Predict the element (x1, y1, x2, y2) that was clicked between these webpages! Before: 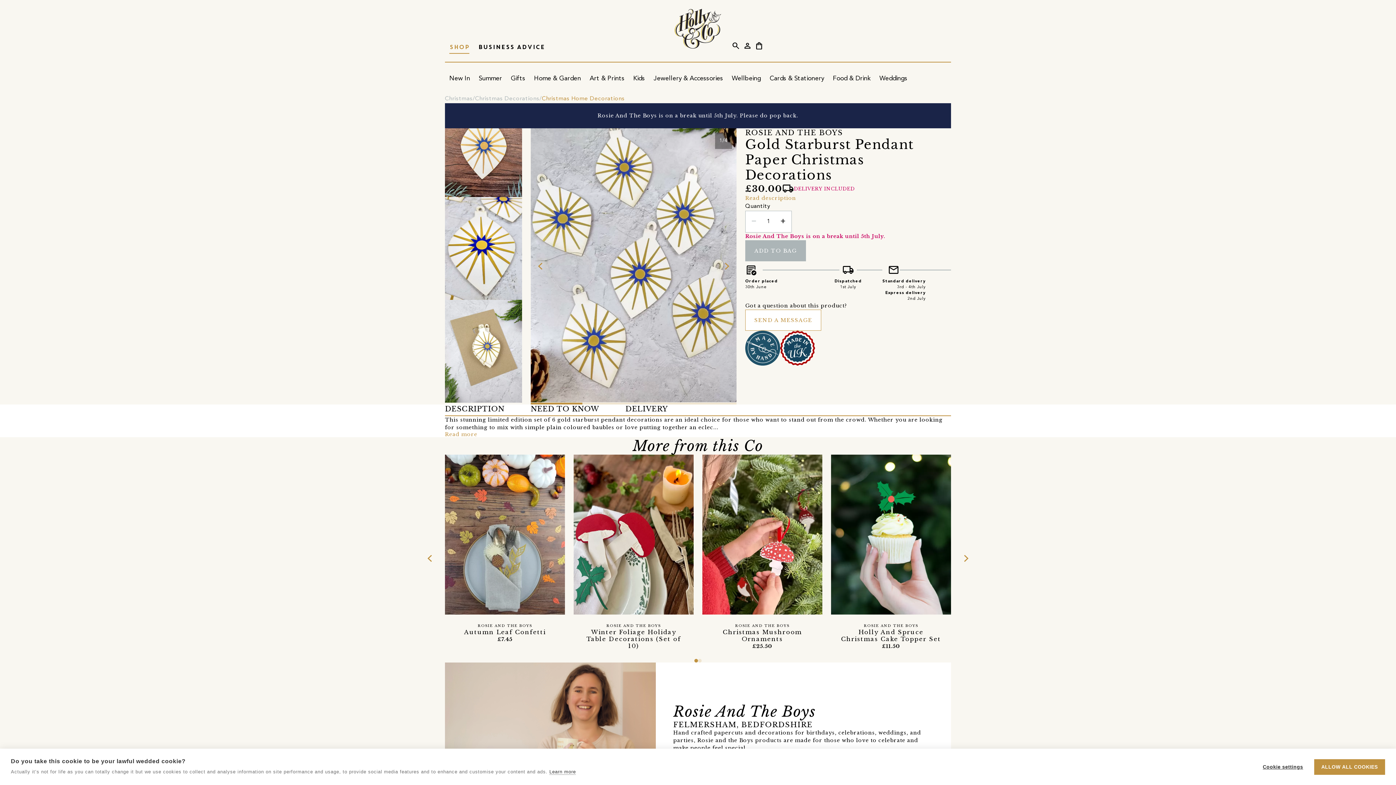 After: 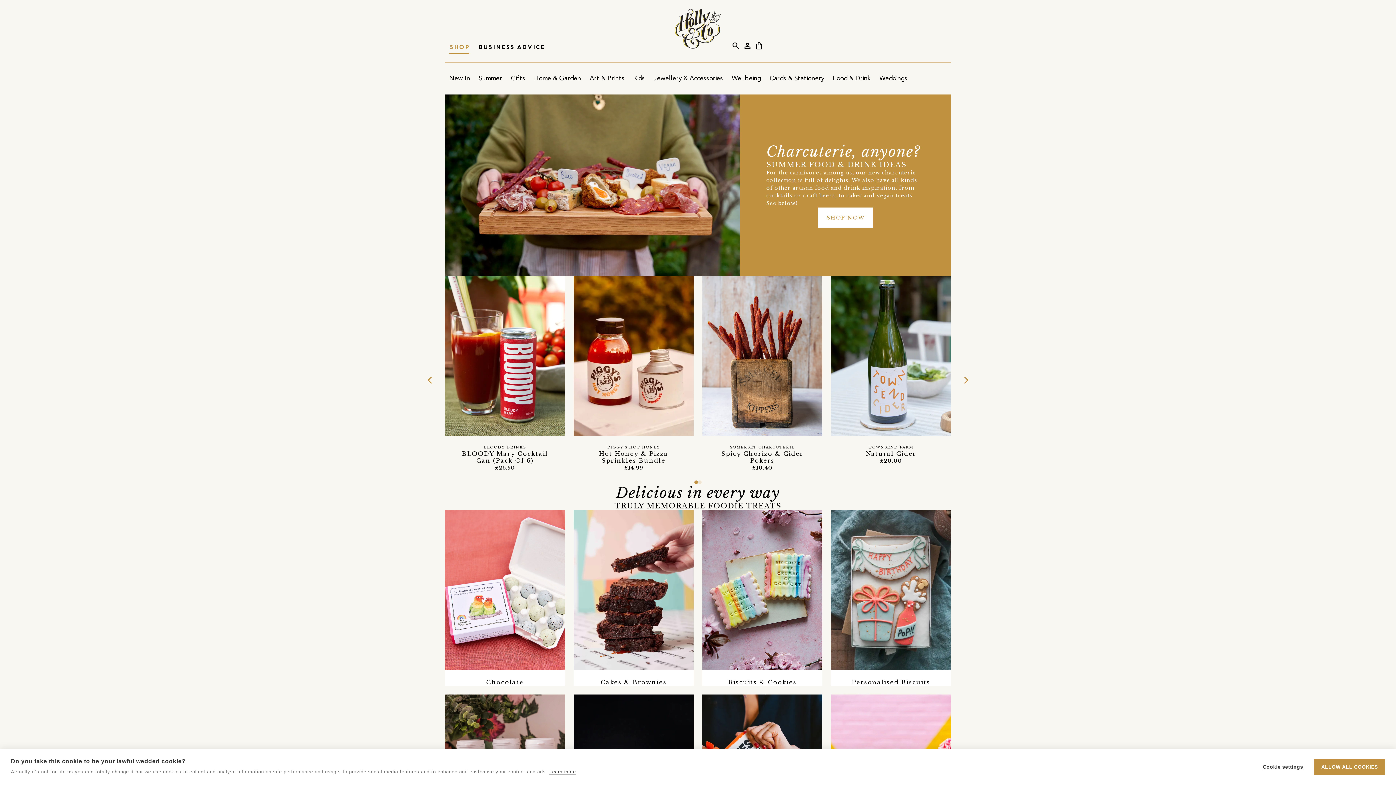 Action: bbox: (828, 62, 875, 94) label: Food & Drink